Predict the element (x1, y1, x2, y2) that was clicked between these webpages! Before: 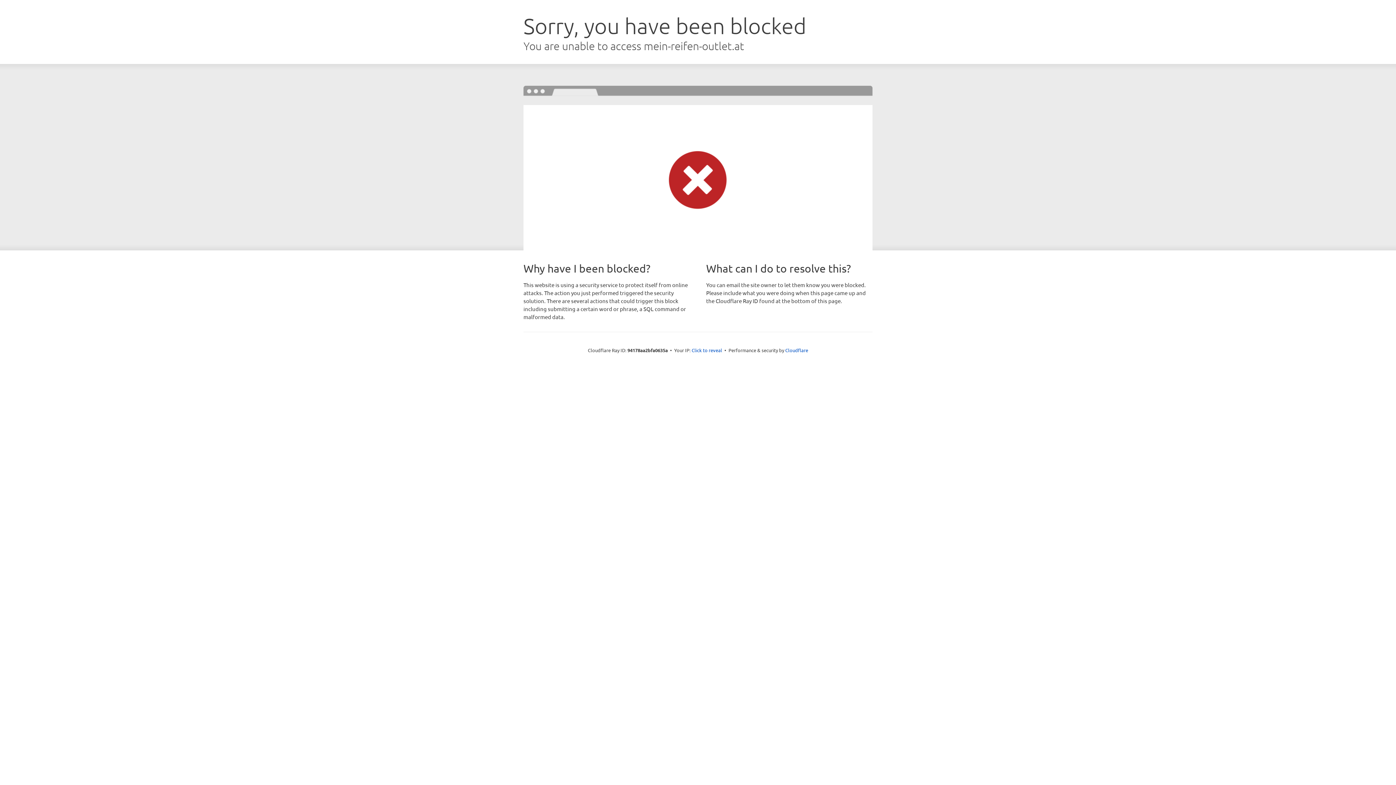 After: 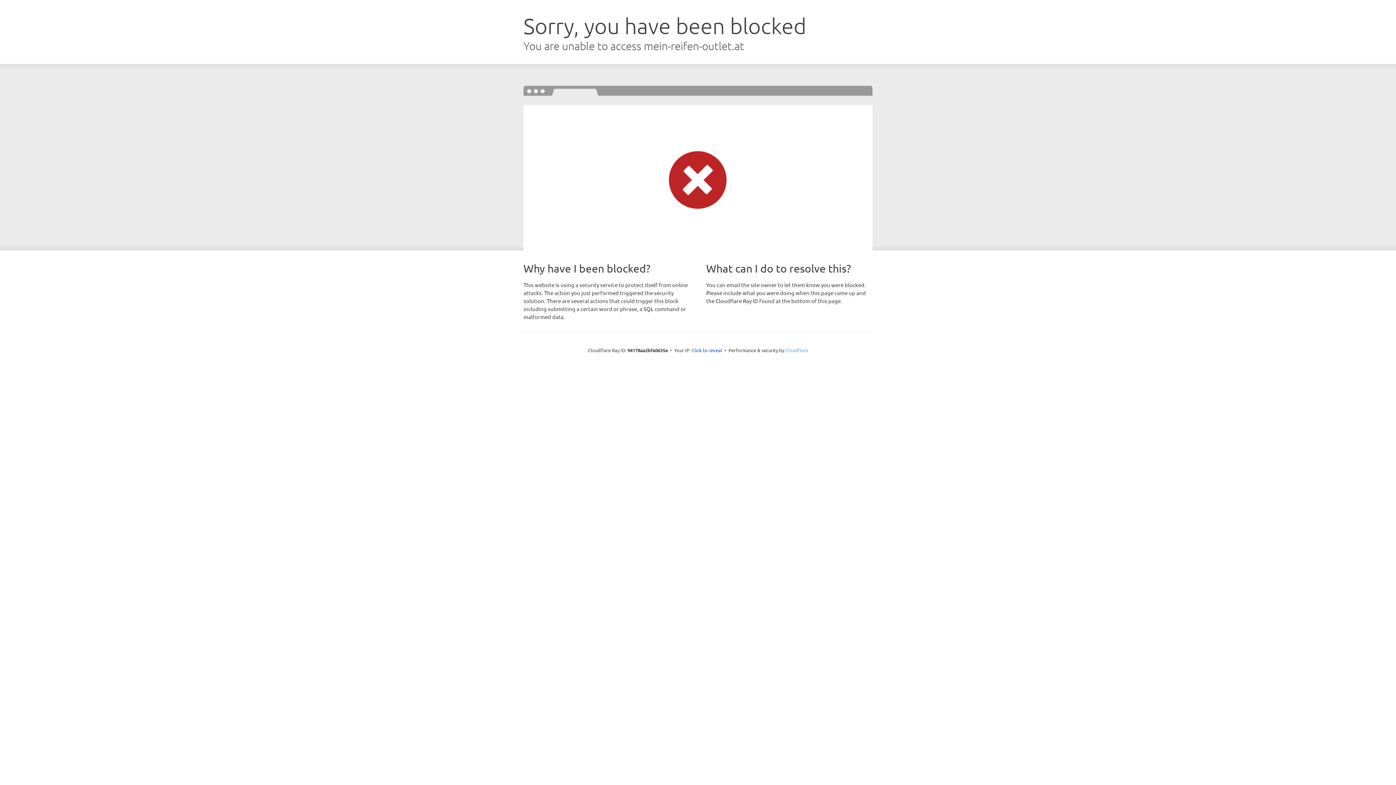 Action: bbox: (785, 347, 808, 353) label: Cloudflare